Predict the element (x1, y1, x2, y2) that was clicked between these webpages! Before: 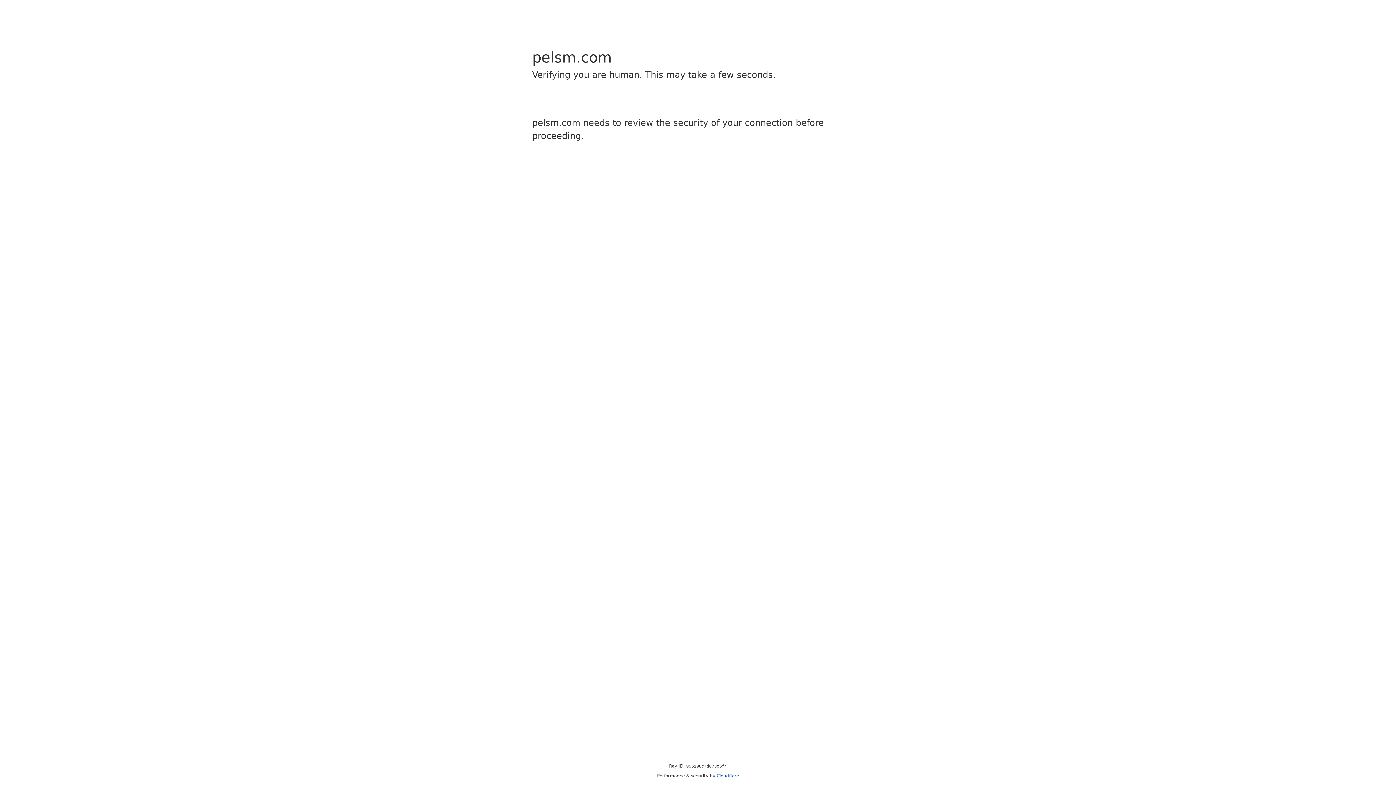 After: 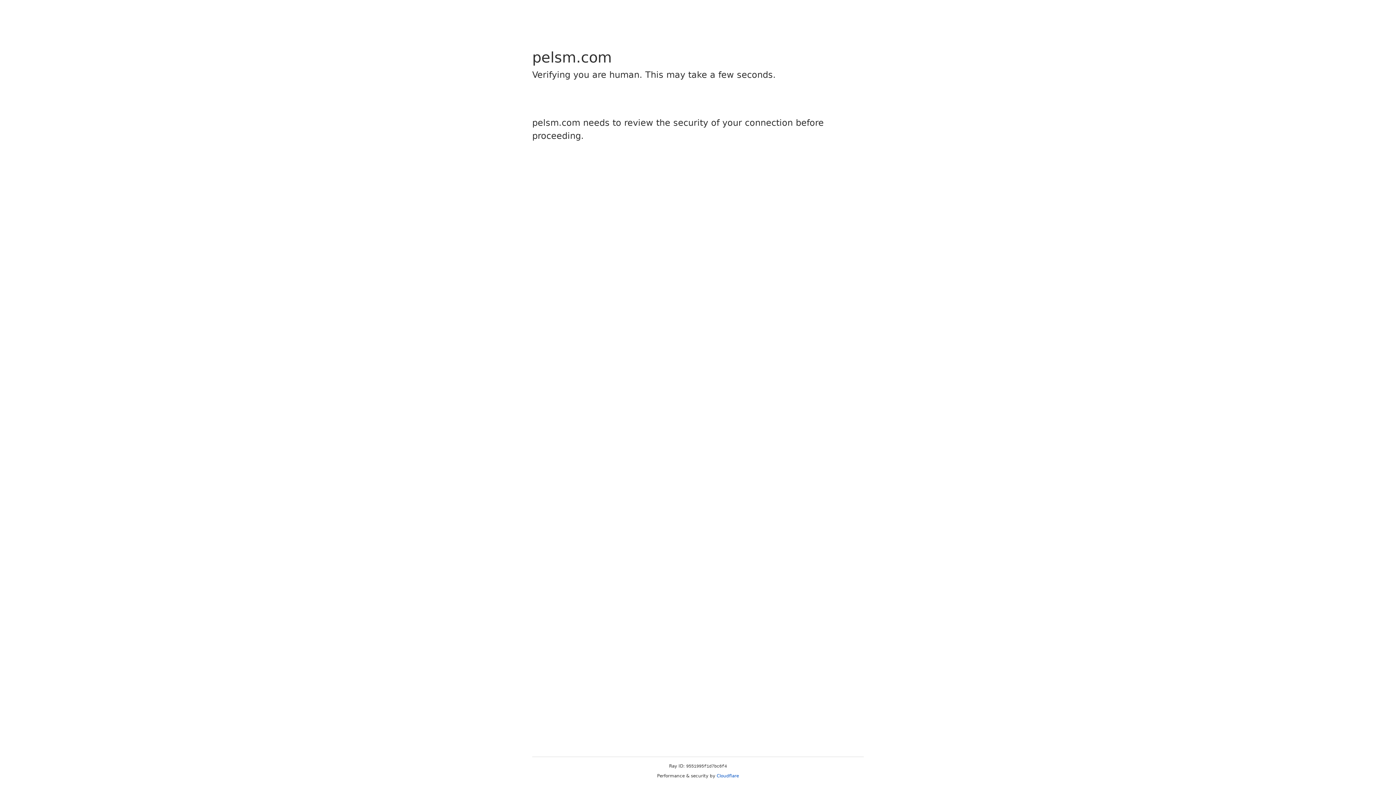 Action: bbox: (716, 773, 739, 778) label: Cloudflare